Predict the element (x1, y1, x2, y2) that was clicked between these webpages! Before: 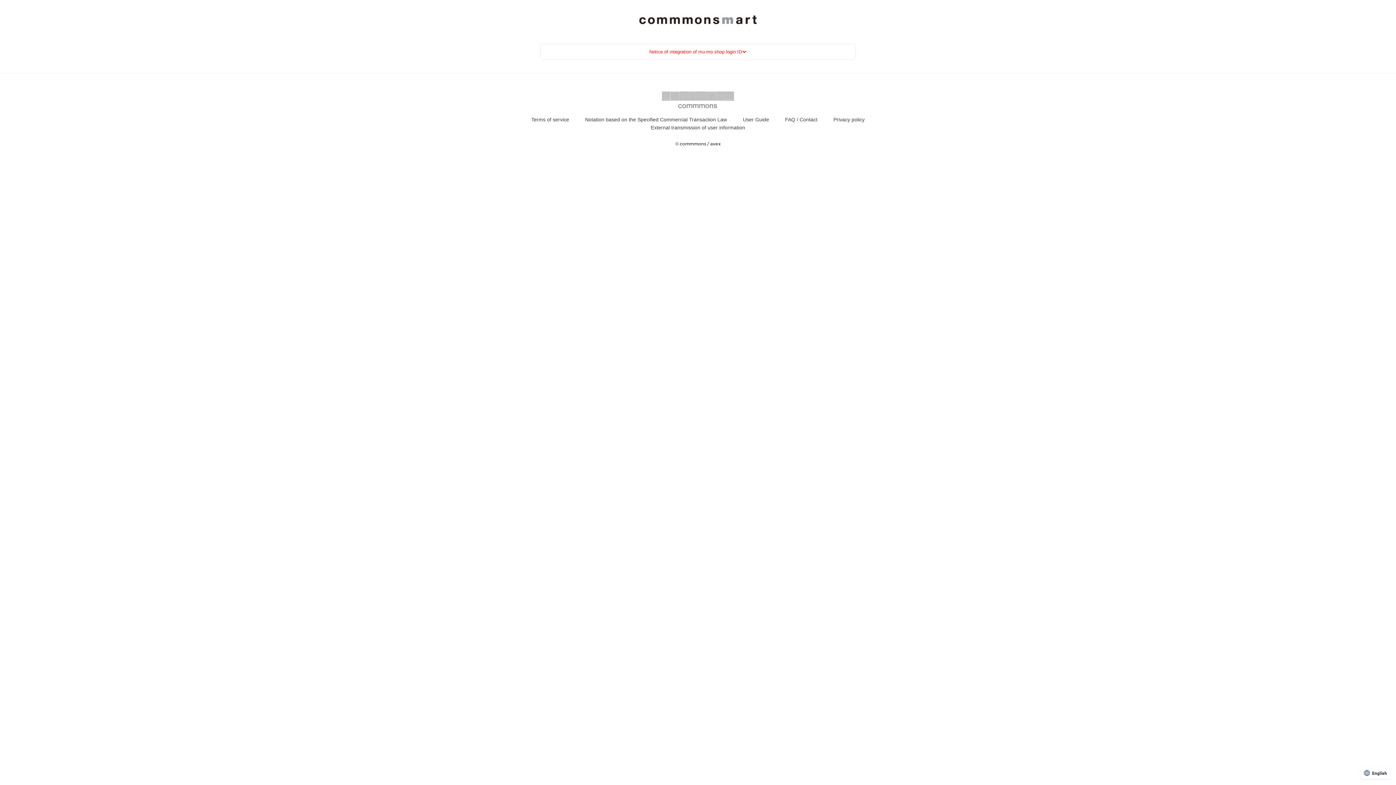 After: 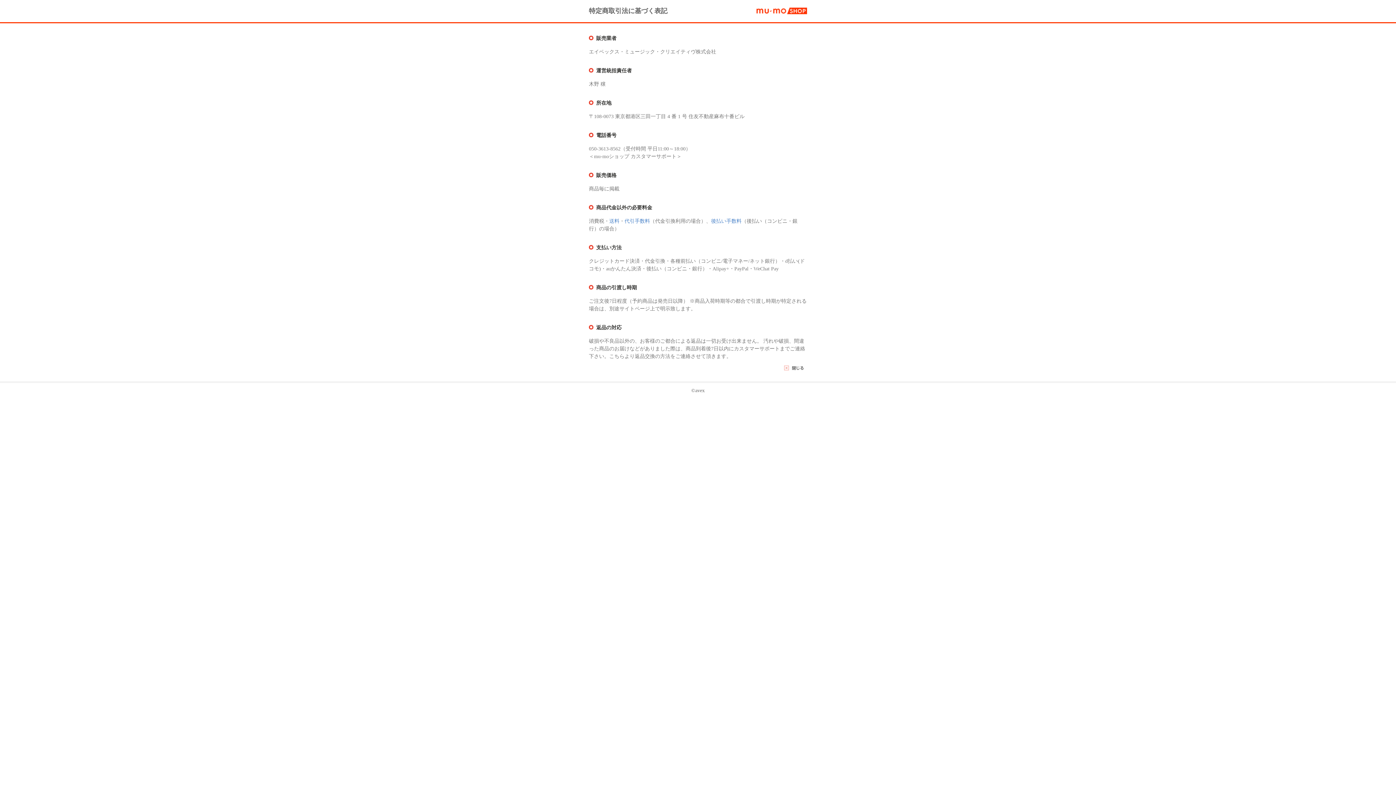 Action: bbox: (585, 116, 727, 122) label: Notation based on the Specified Commercial Transaction Law